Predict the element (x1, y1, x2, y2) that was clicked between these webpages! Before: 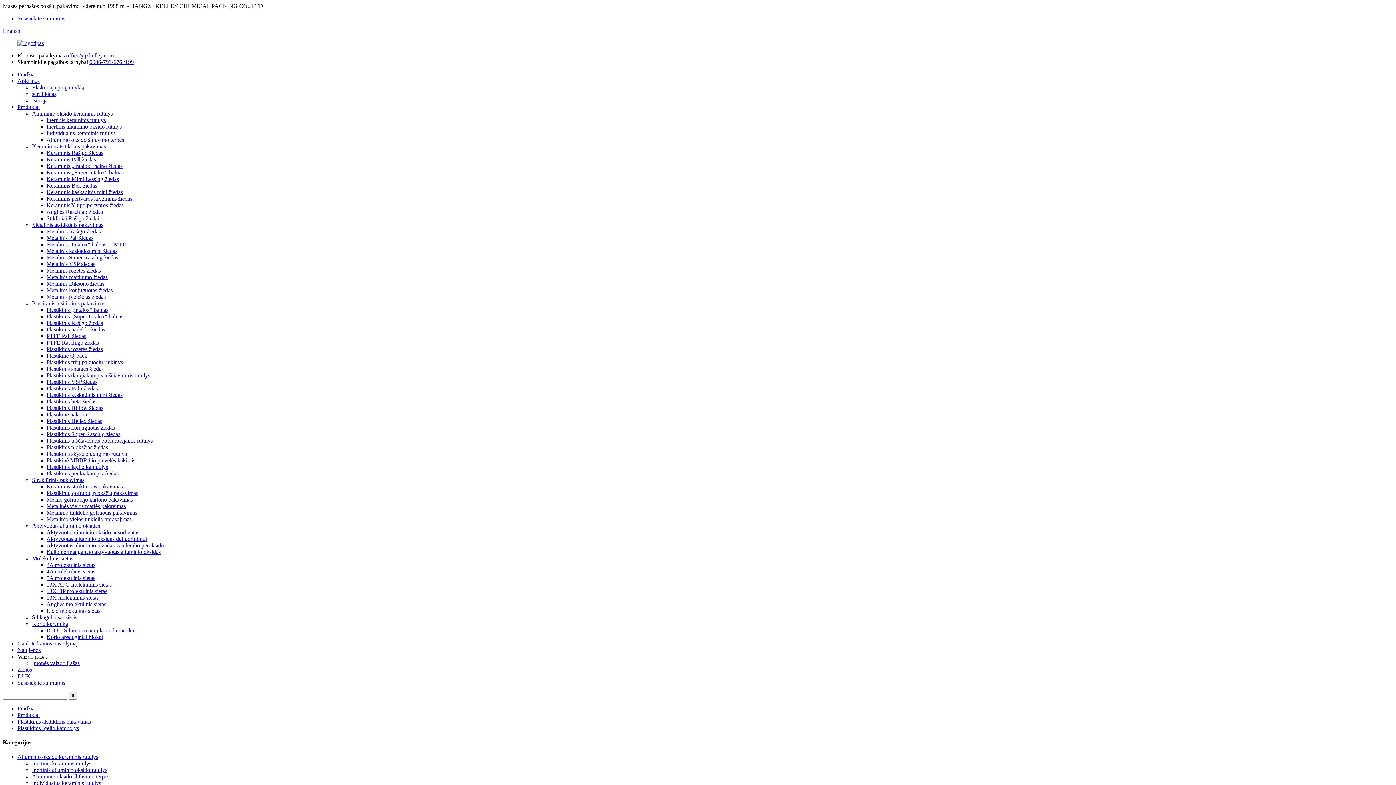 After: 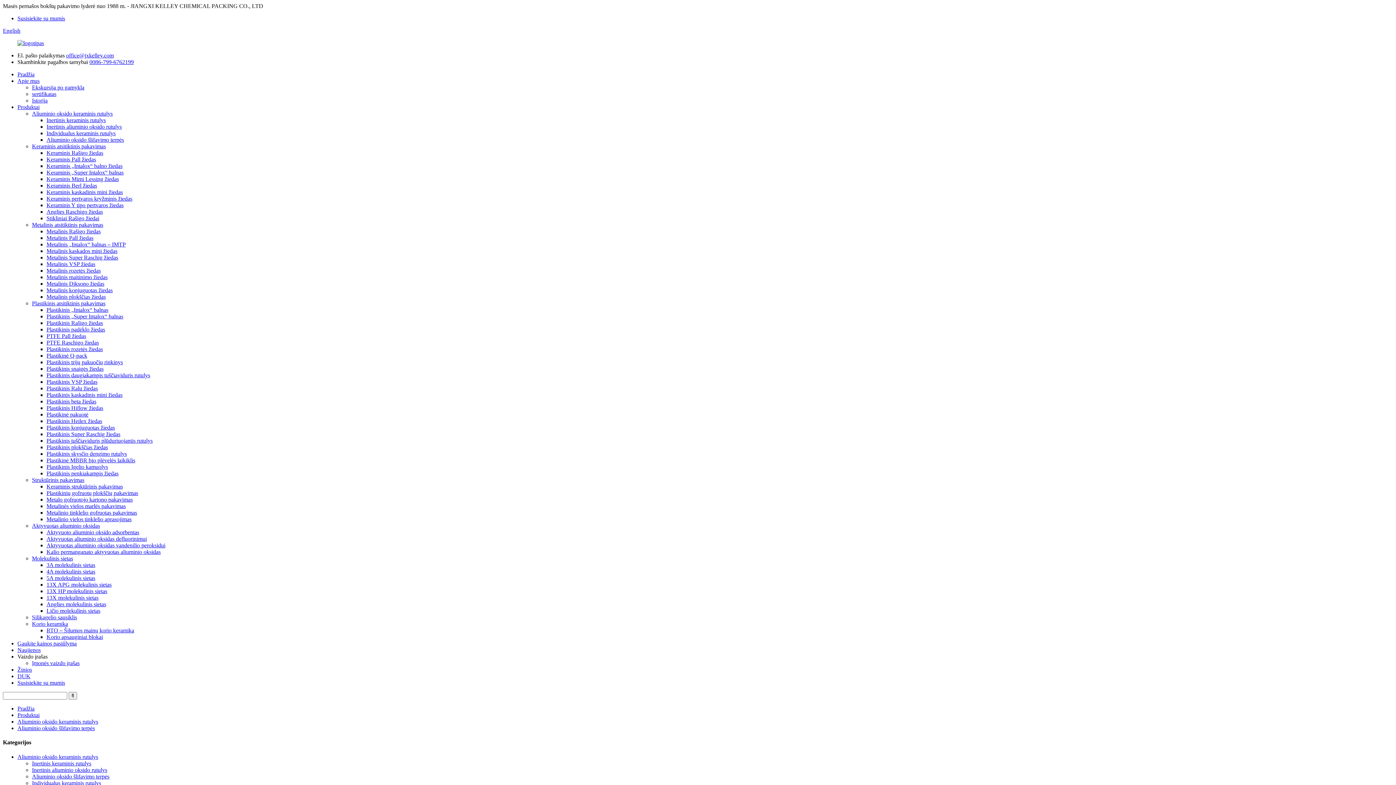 Action: label: Aliuminio oksido šlifavimo terpės bbox: (46, 136, 124, 142)